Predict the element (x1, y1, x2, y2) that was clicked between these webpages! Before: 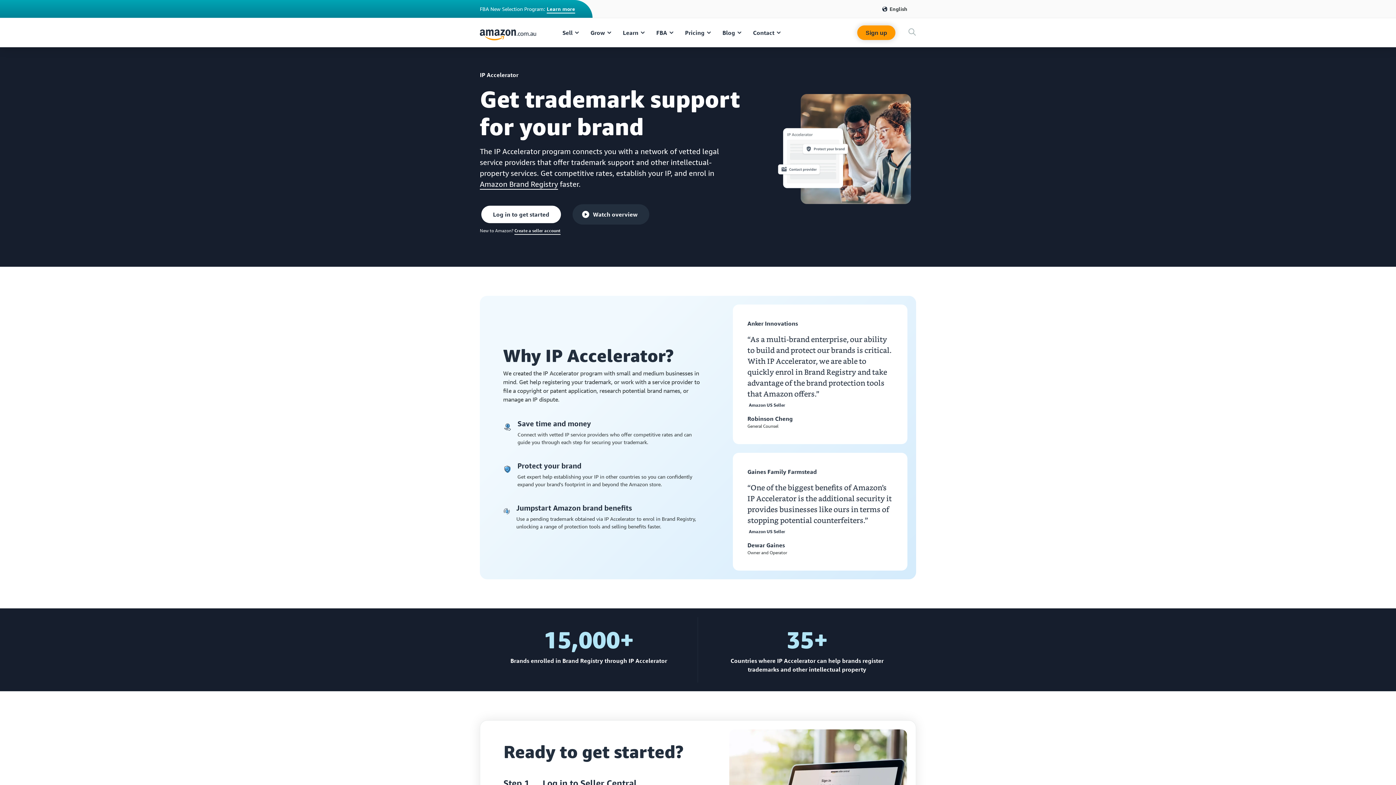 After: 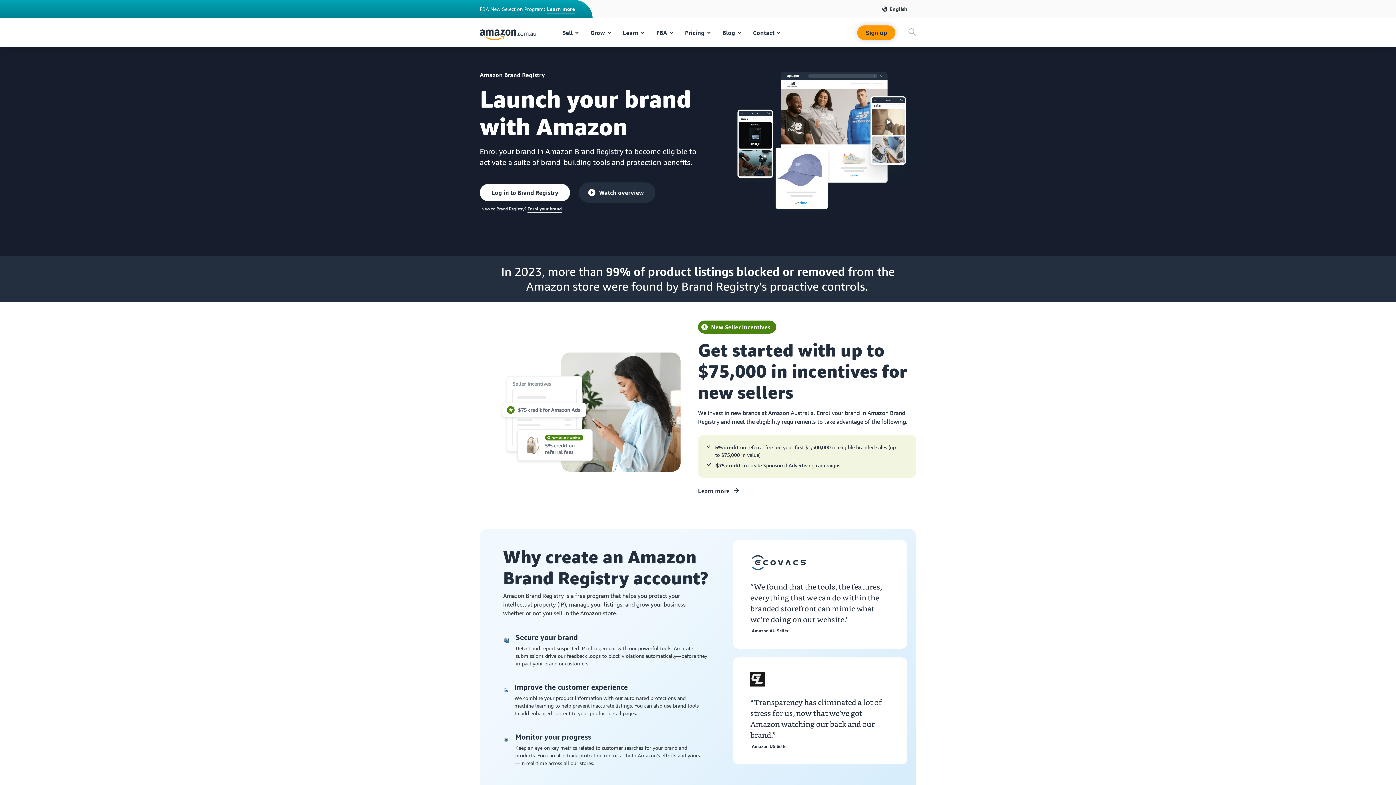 Action: label: Amazon Brand Registry bbox: (480, 180, 558, 189)